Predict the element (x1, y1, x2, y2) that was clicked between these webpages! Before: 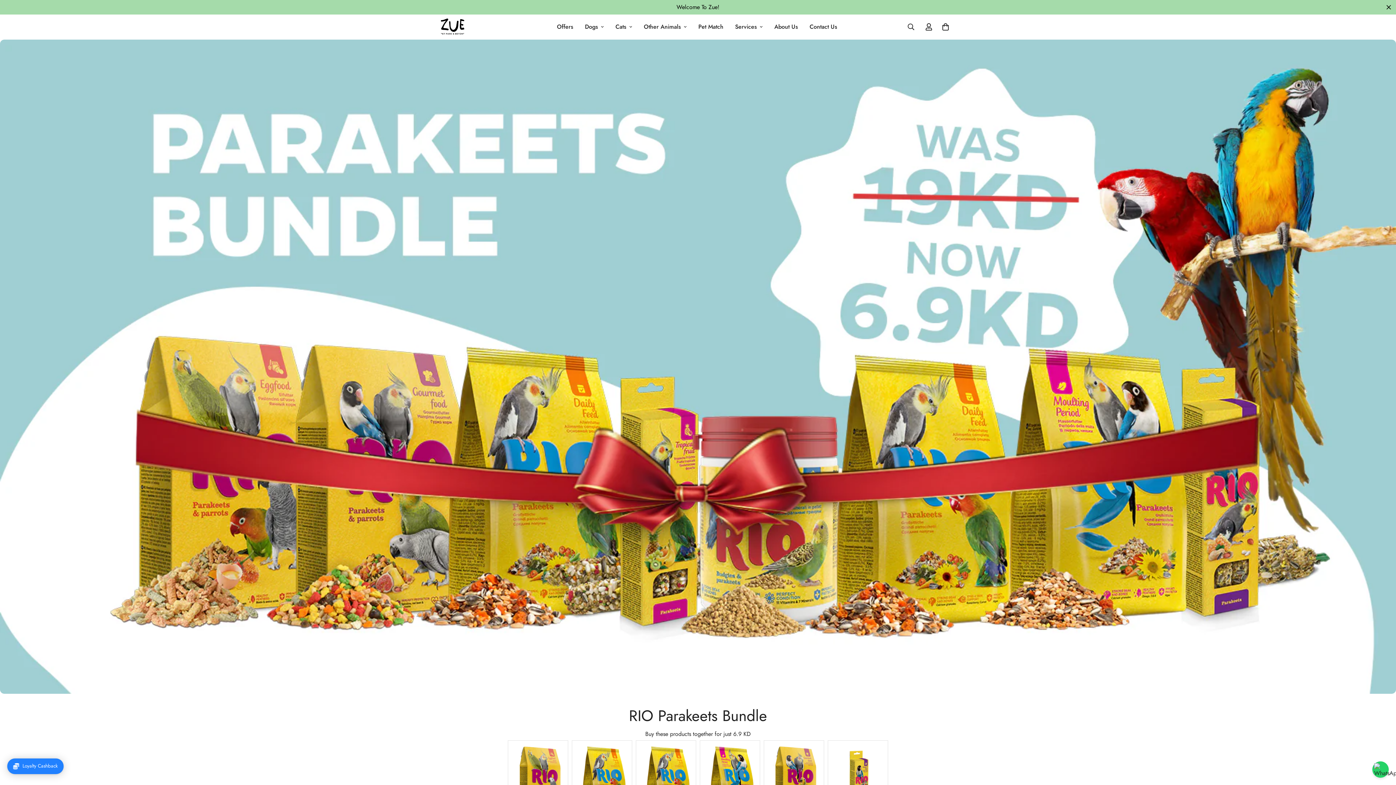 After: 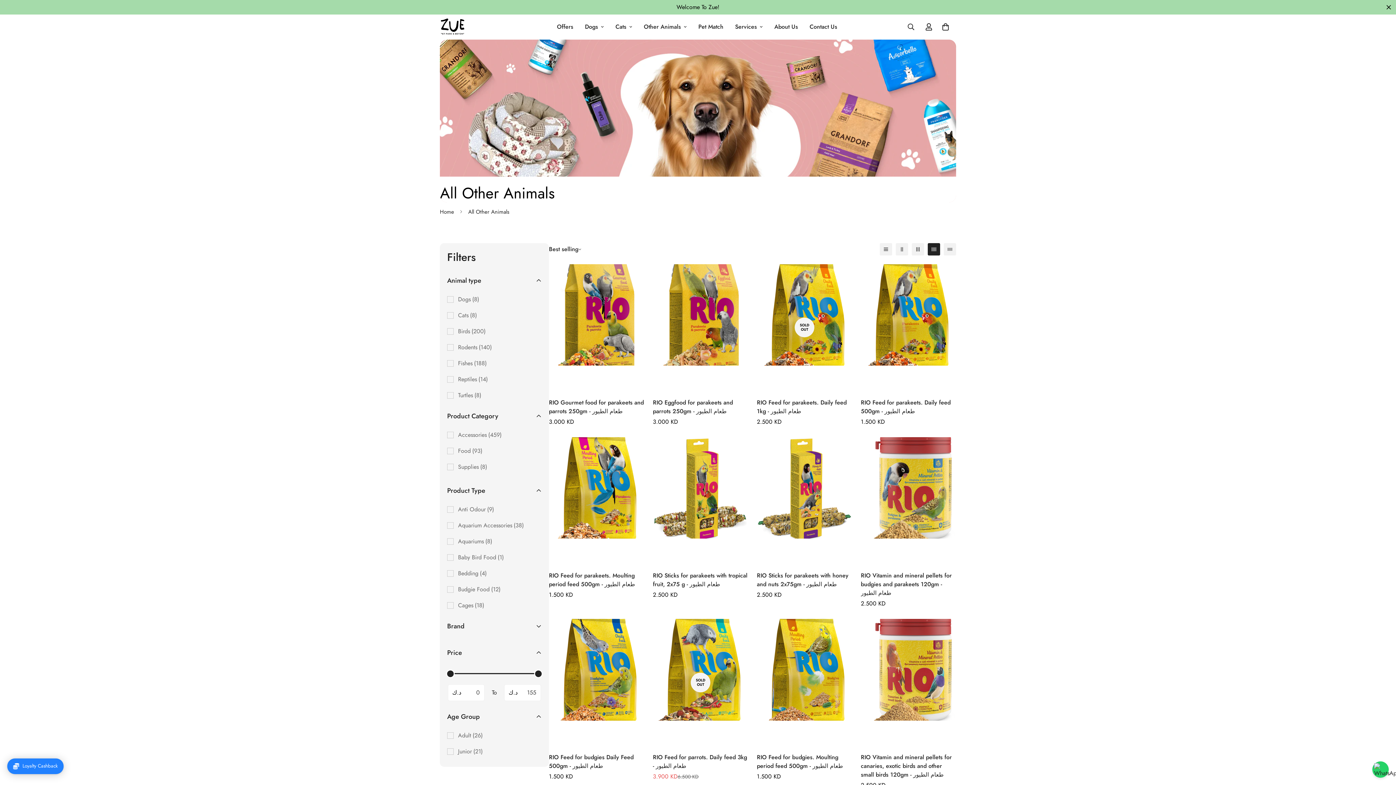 Action: label: Other Animals bbox: (638, 15, 692, 38)